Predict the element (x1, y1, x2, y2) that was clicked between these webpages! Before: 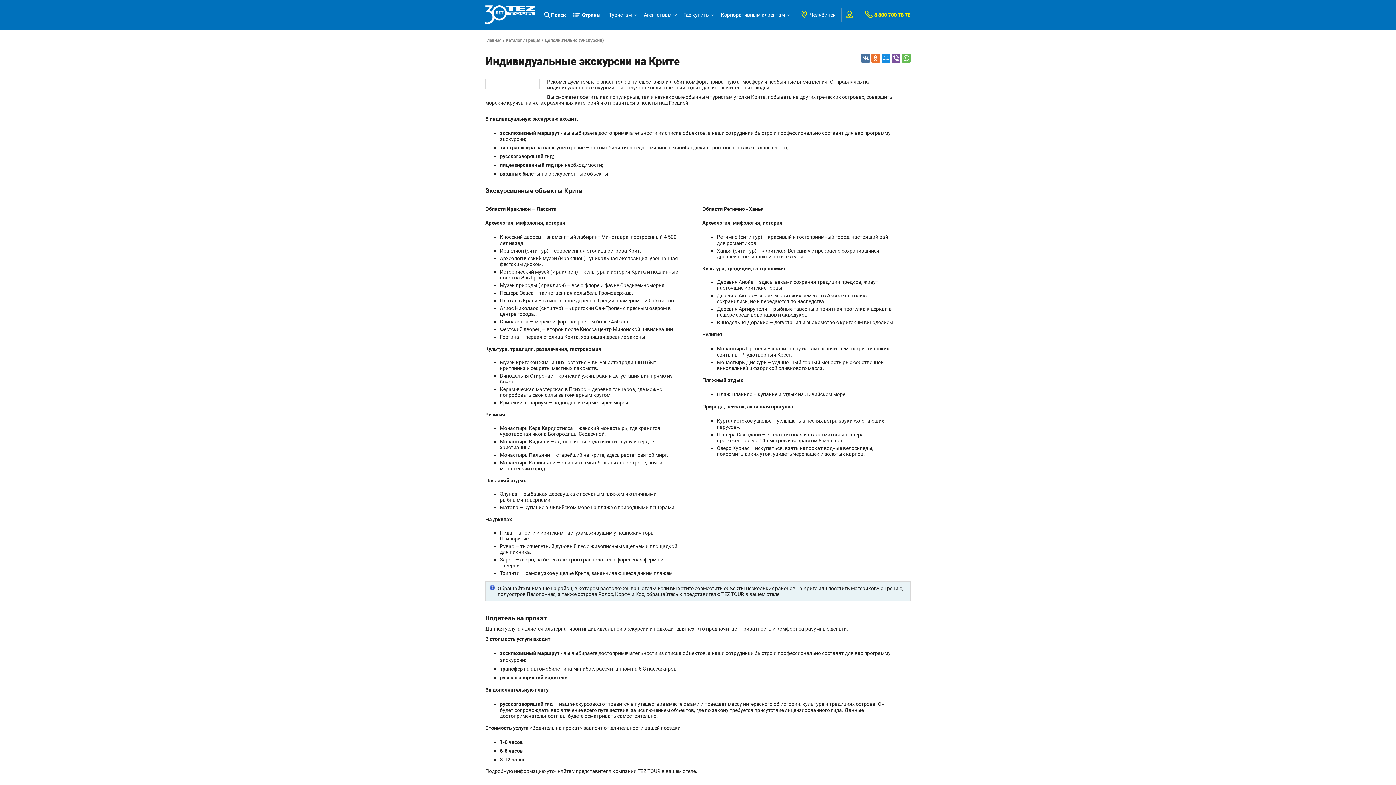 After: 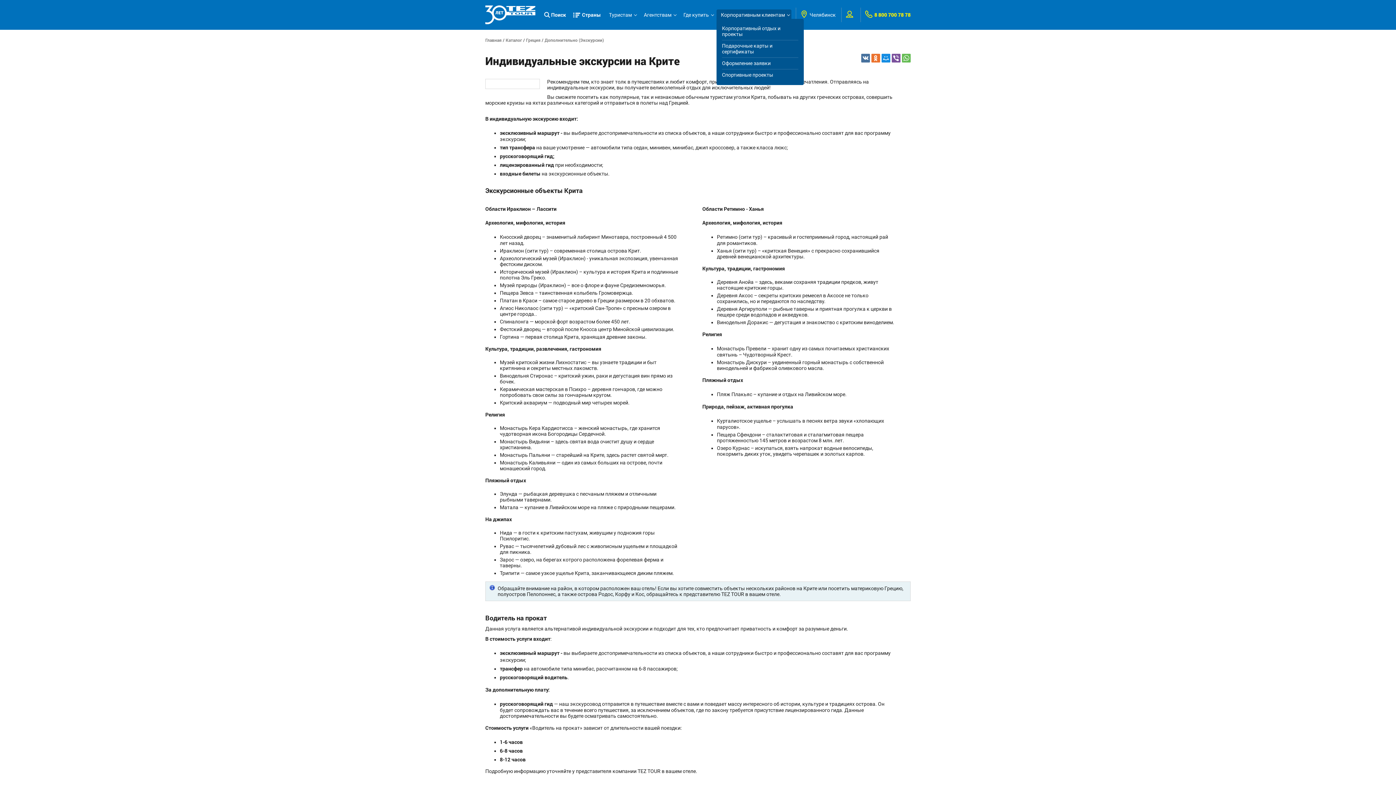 Action: label: Корпоративным клиентам bbox: (716, 9, 791, 20)